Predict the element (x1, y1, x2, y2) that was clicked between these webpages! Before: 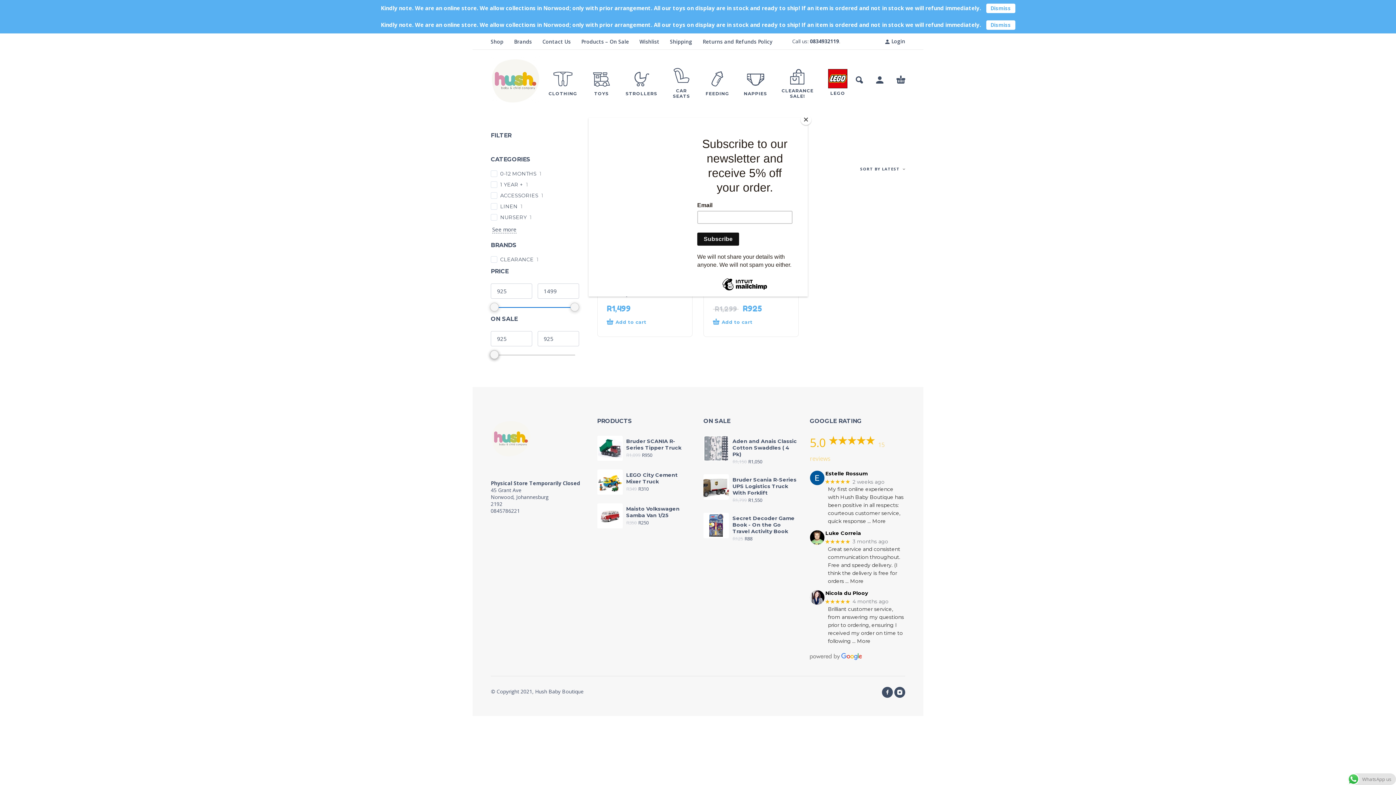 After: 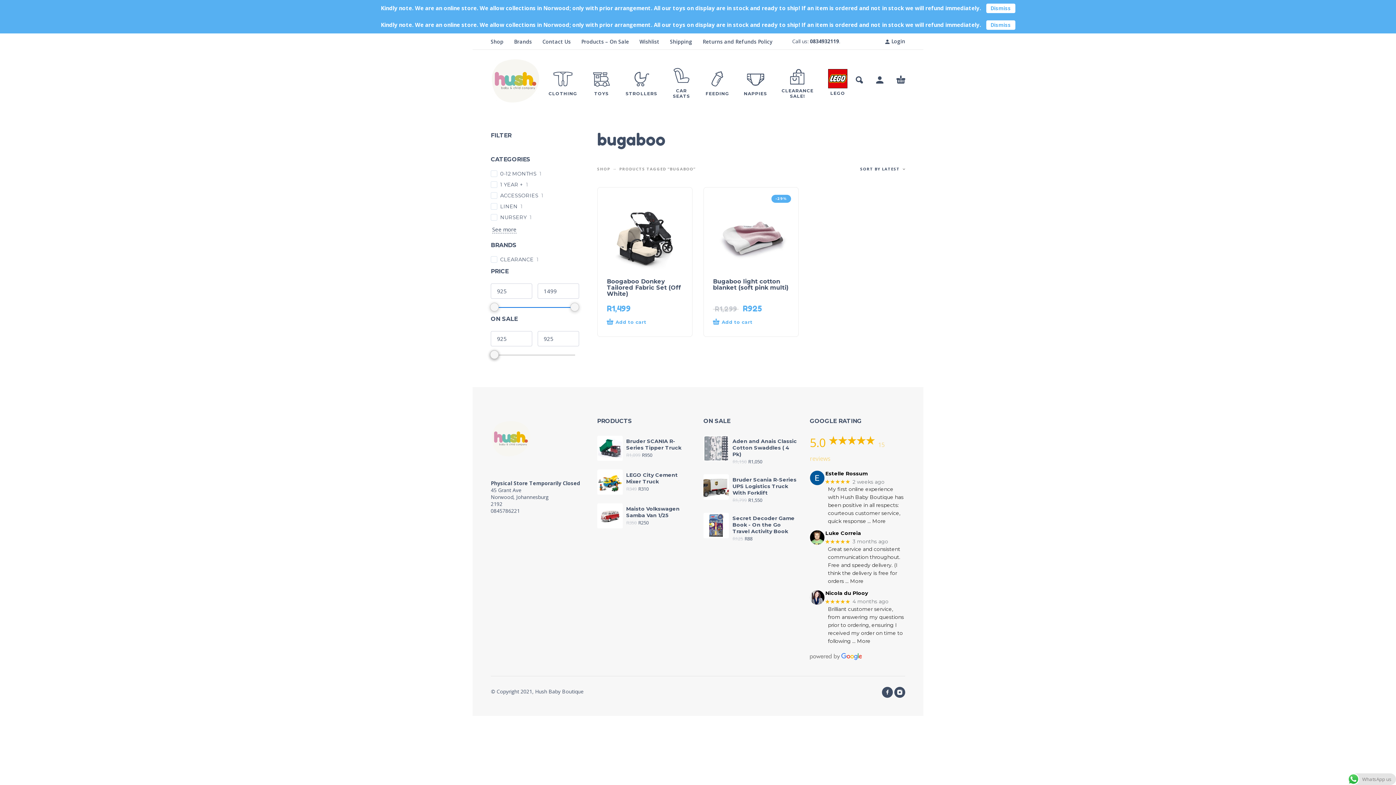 Action: label: Close bbox: (800, 114, 811, 125)